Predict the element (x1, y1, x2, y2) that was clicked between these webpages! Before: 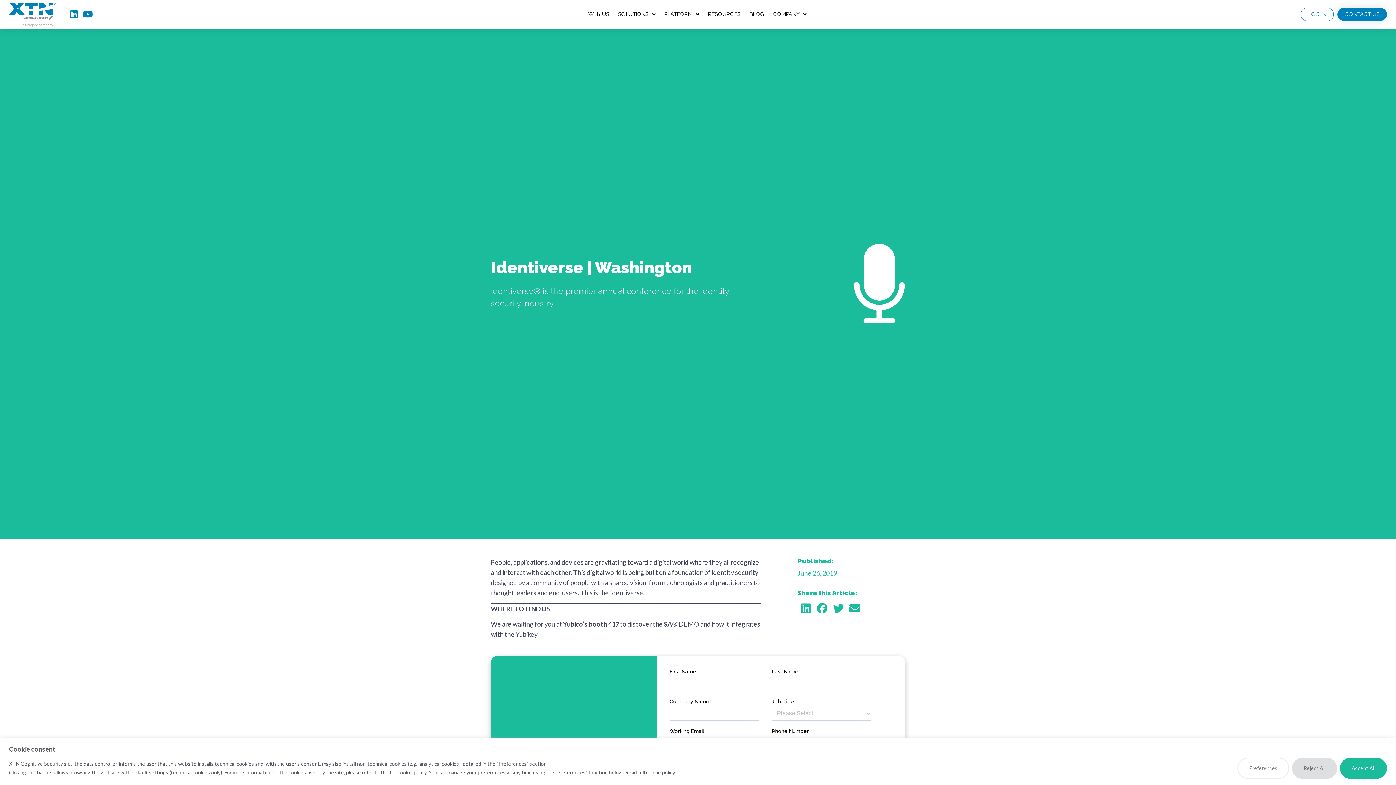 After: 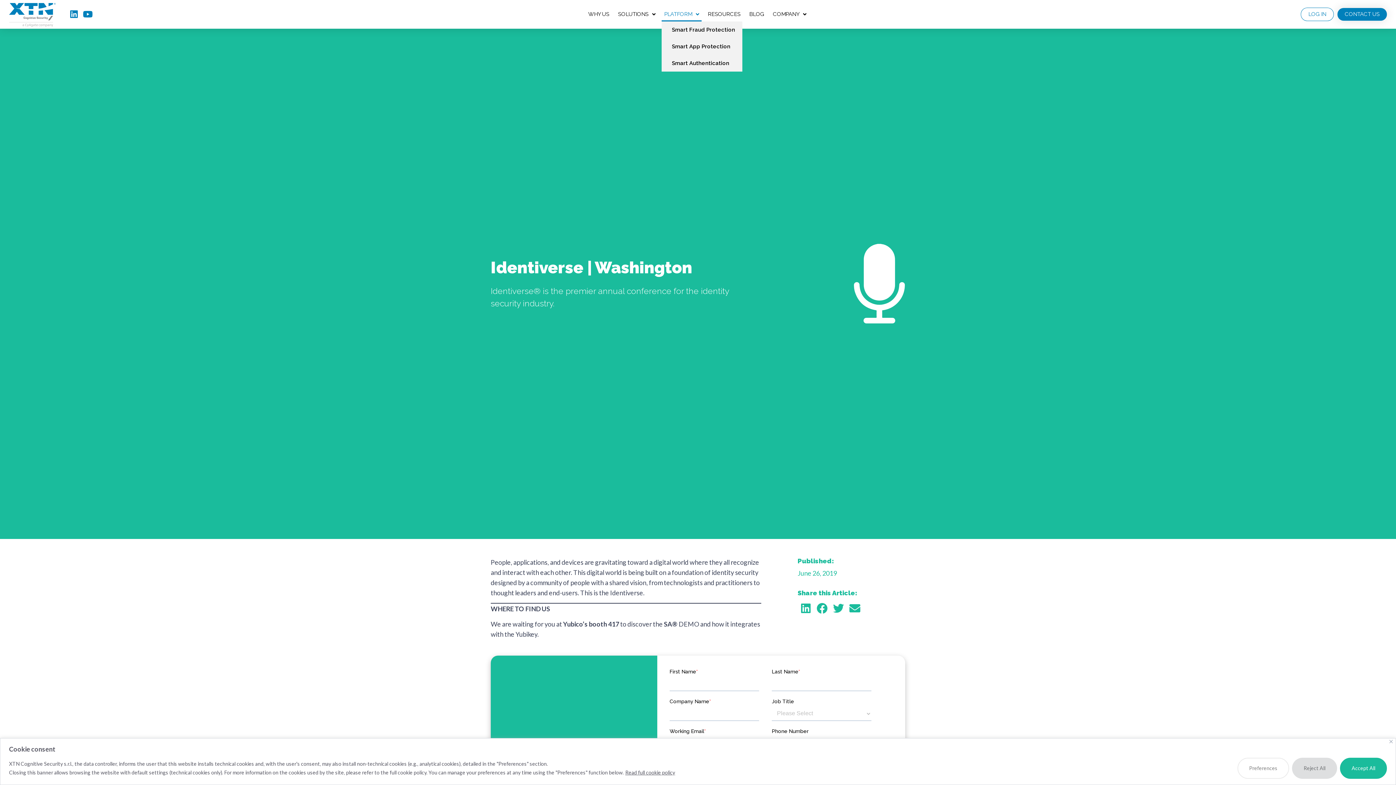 Action: bbox: (661, 7, 701, 21) label: PLATFORM